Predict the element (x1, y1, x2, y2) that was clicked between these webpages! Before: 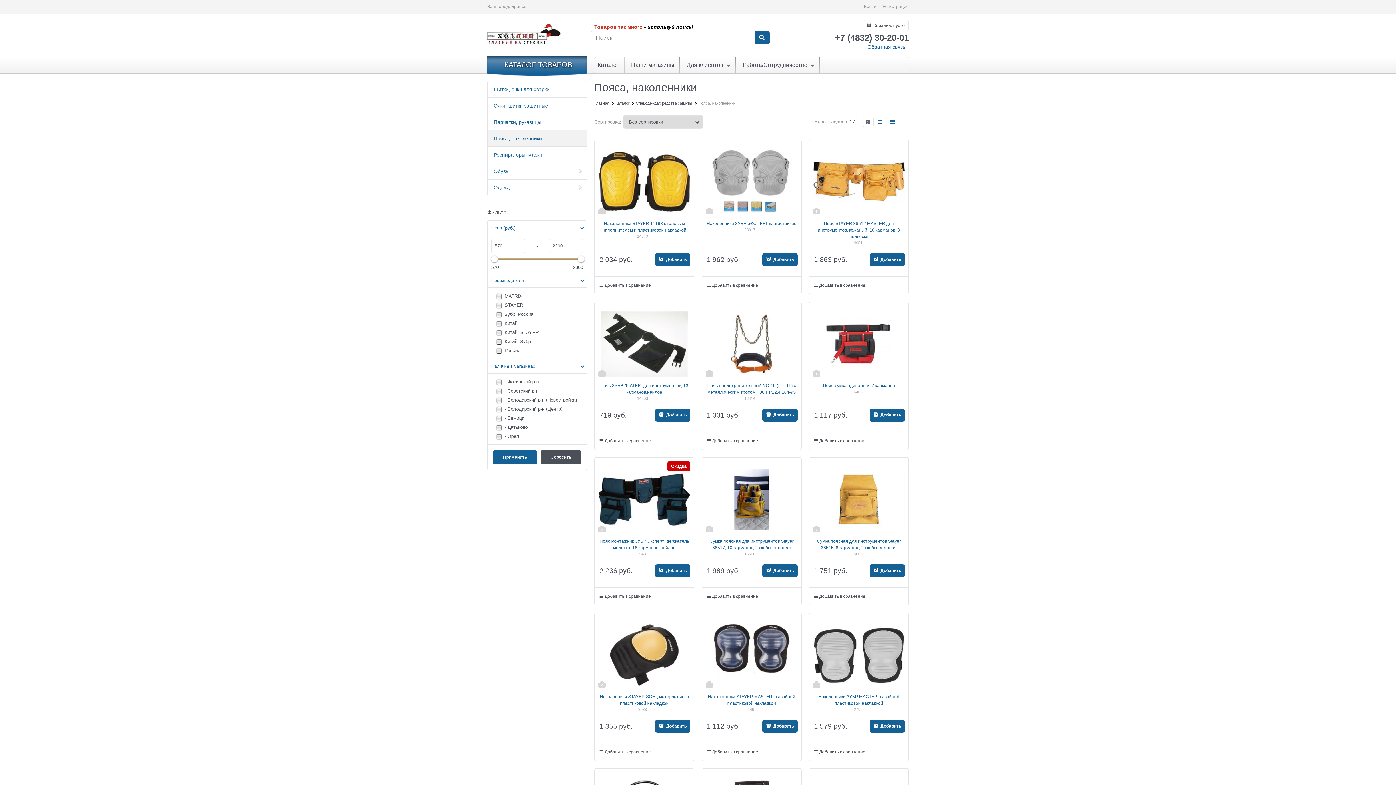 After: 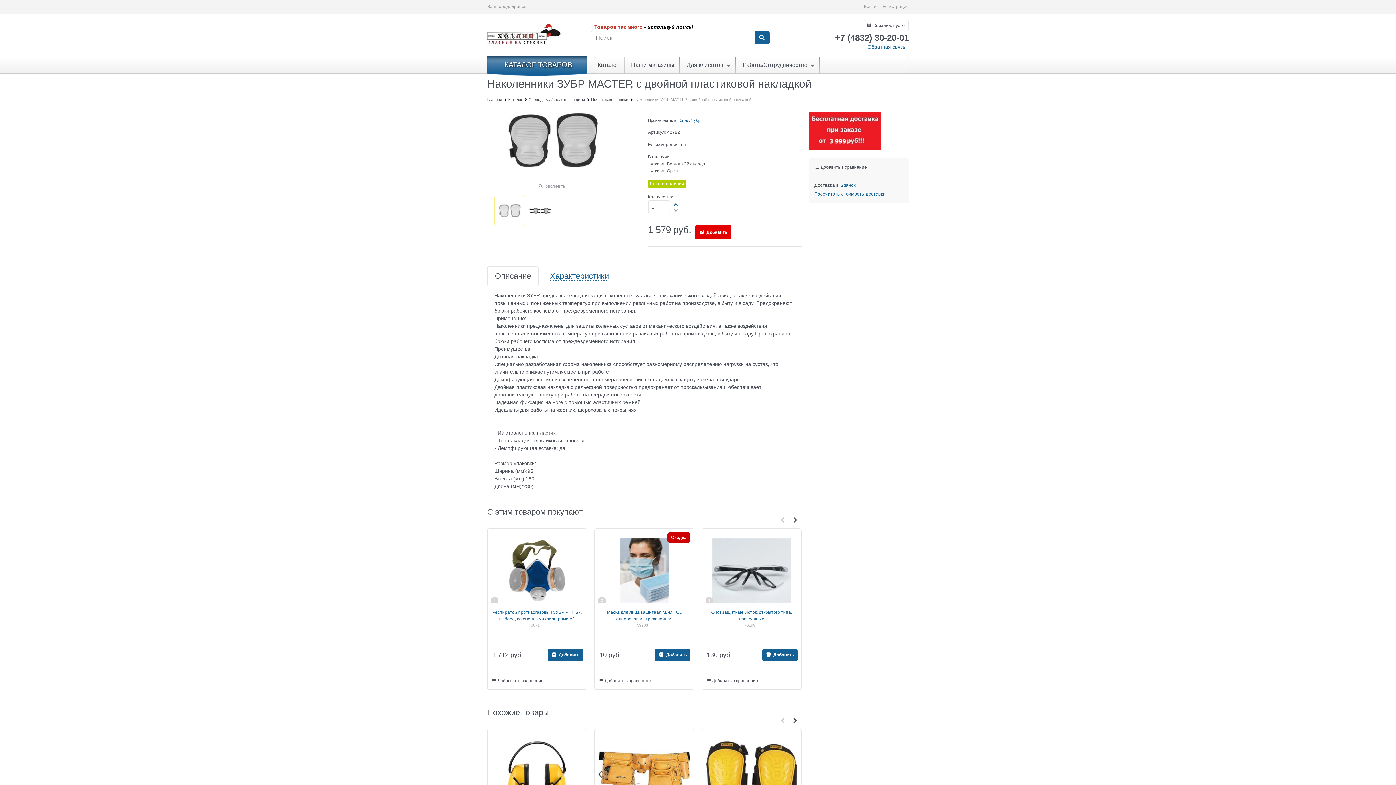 Action: bbox: (813, 622, 905, 688)